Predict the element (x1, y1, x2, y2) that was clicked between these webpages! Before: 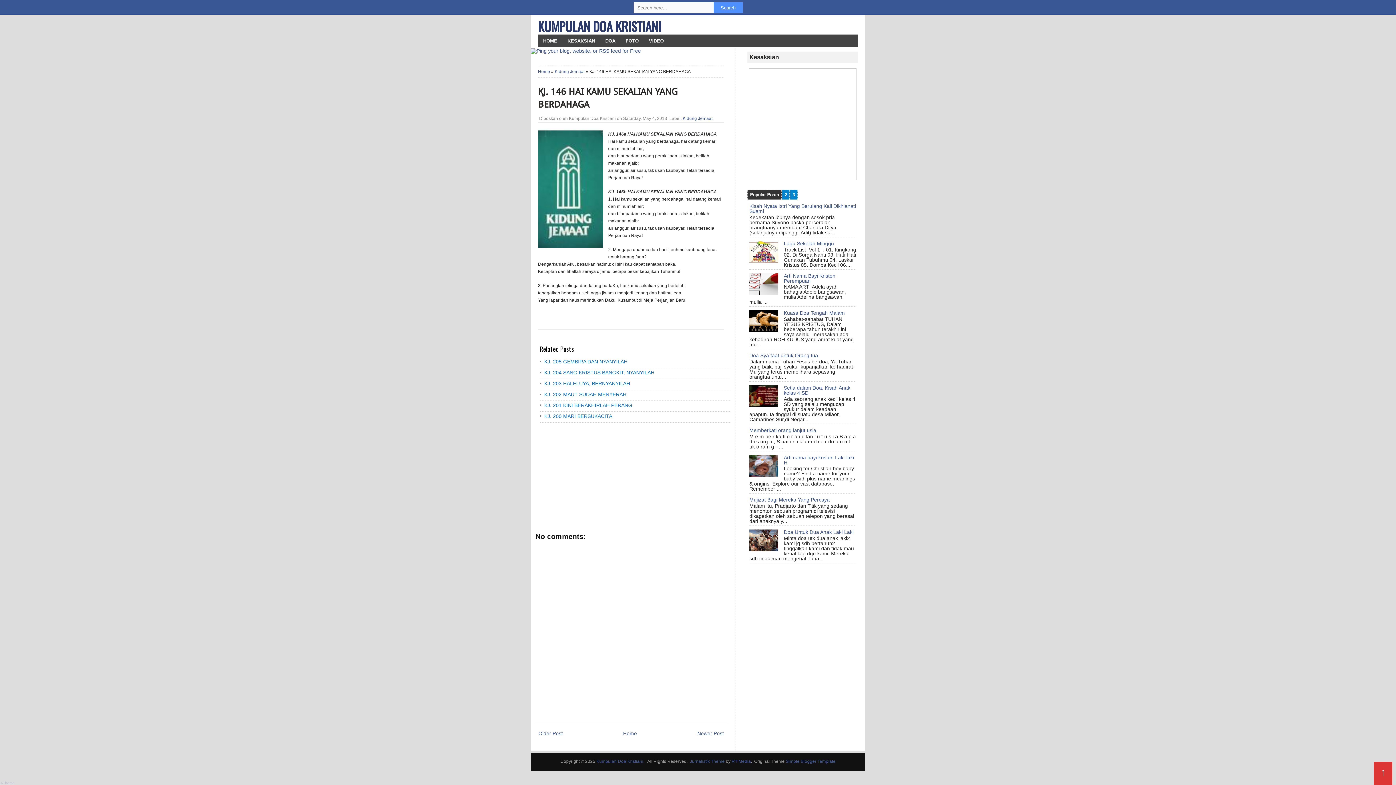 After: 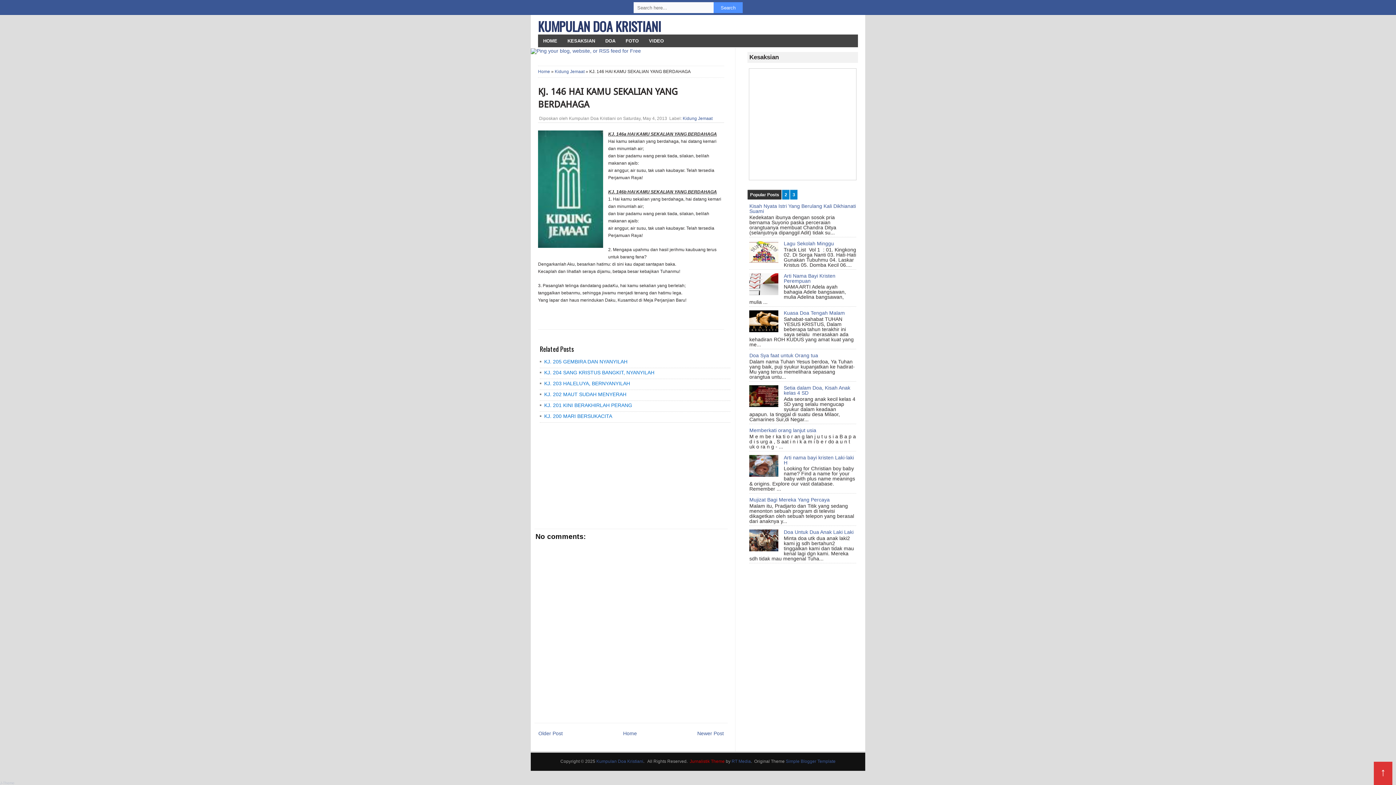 Action: bbox: (690, 759, 724, 764) label: Jurnalistik Theme